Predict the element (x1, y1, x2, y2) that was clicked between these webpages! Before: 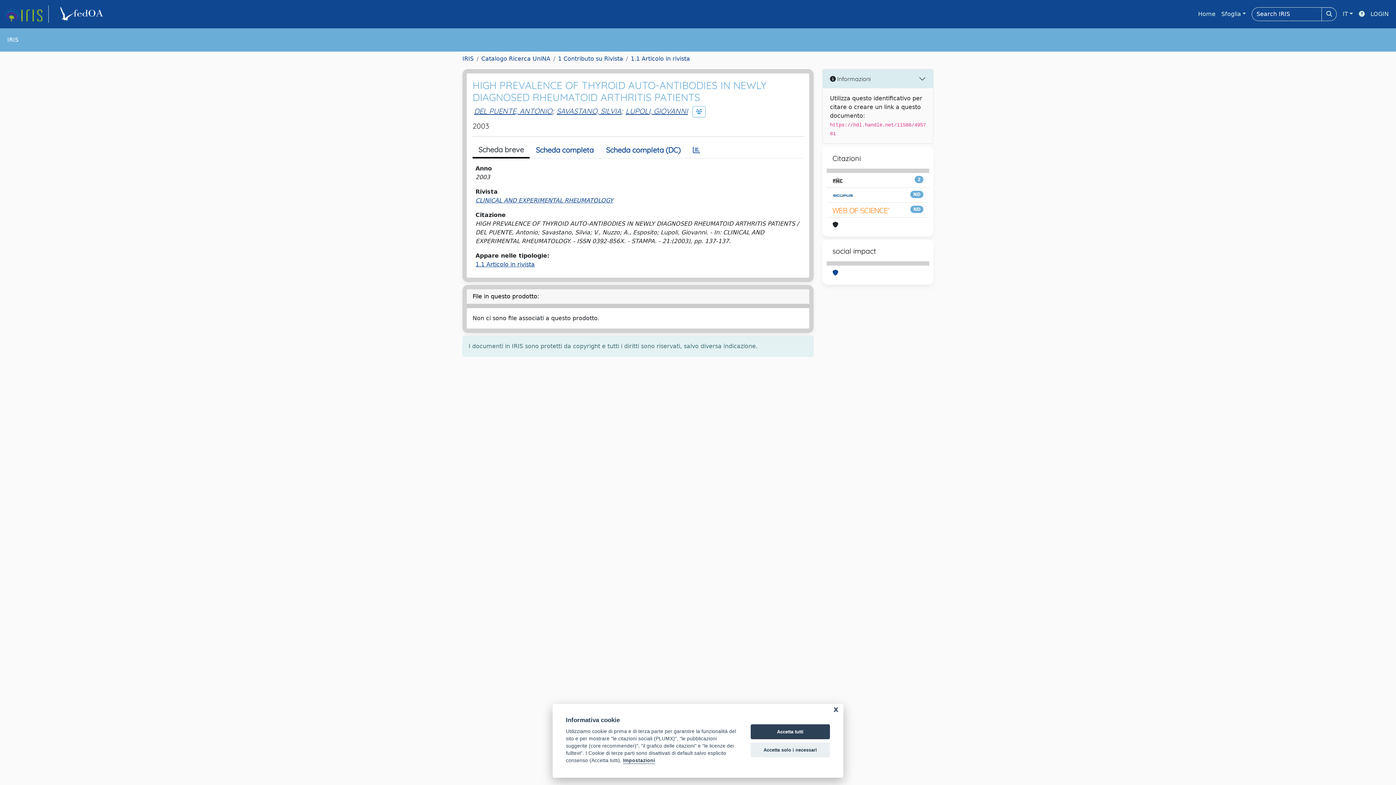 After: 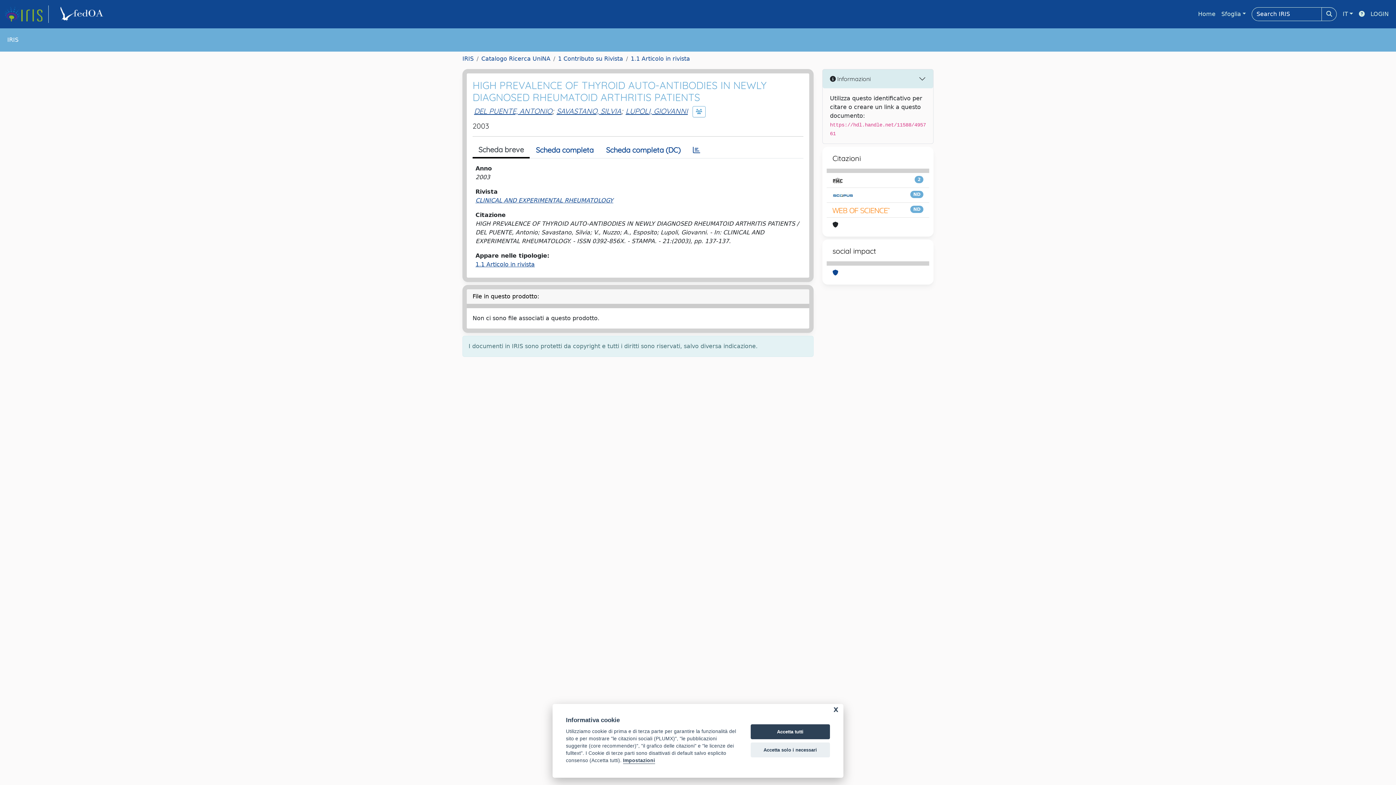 Action: label: Scheda breve bbox: (472, 142, 529, 158)